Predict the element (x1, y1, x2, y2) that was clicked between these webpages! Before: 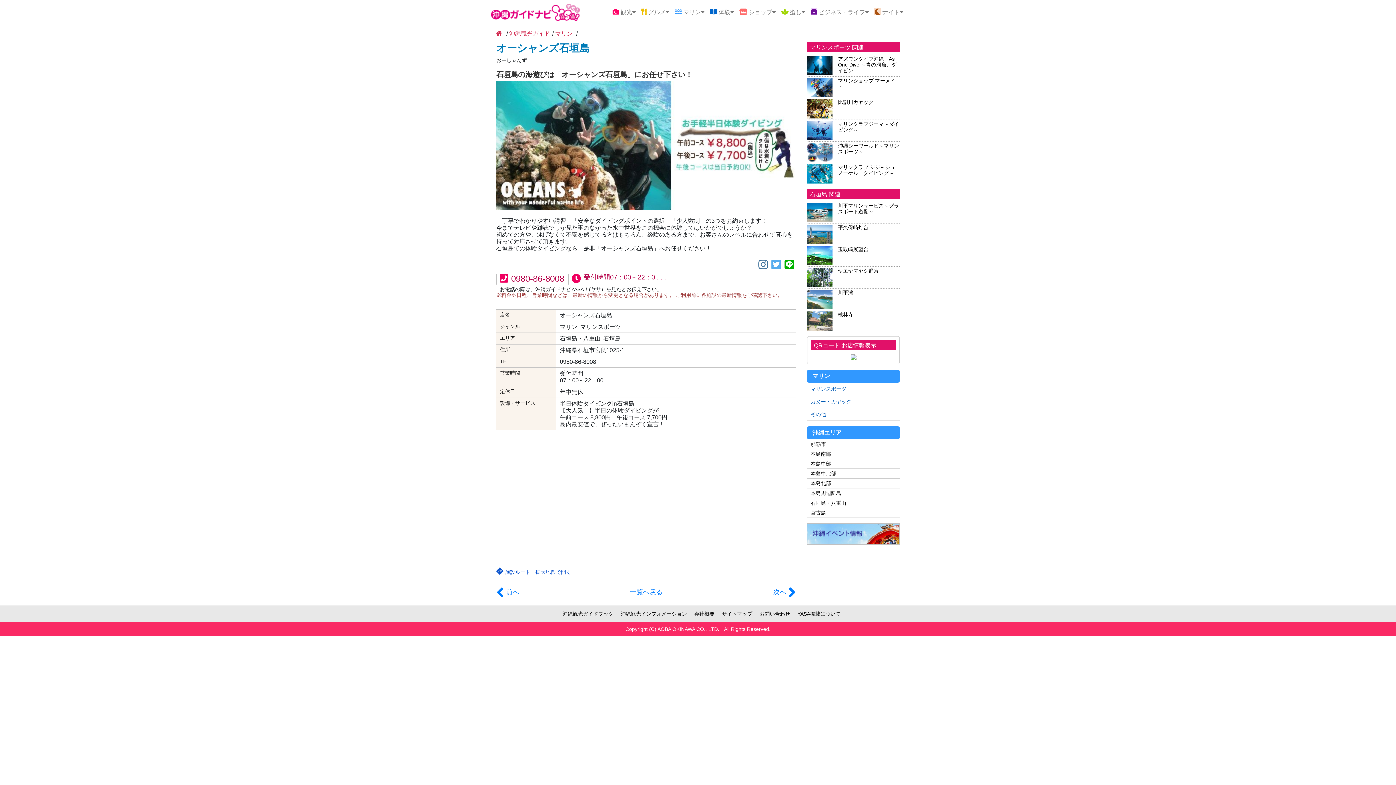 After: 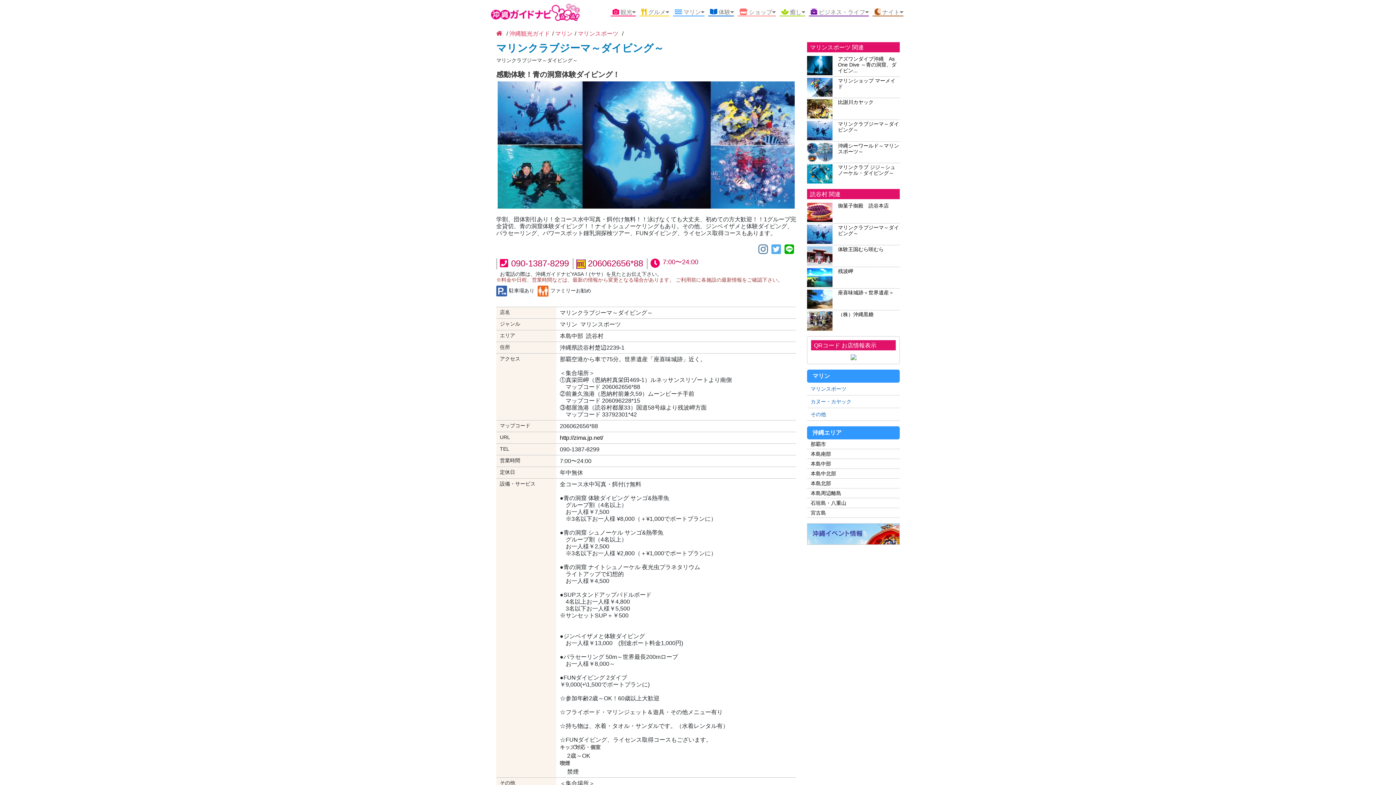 Action: label: マリンクラブジーマ～ダイビング～ bbox: (838, 121, 900, 132)